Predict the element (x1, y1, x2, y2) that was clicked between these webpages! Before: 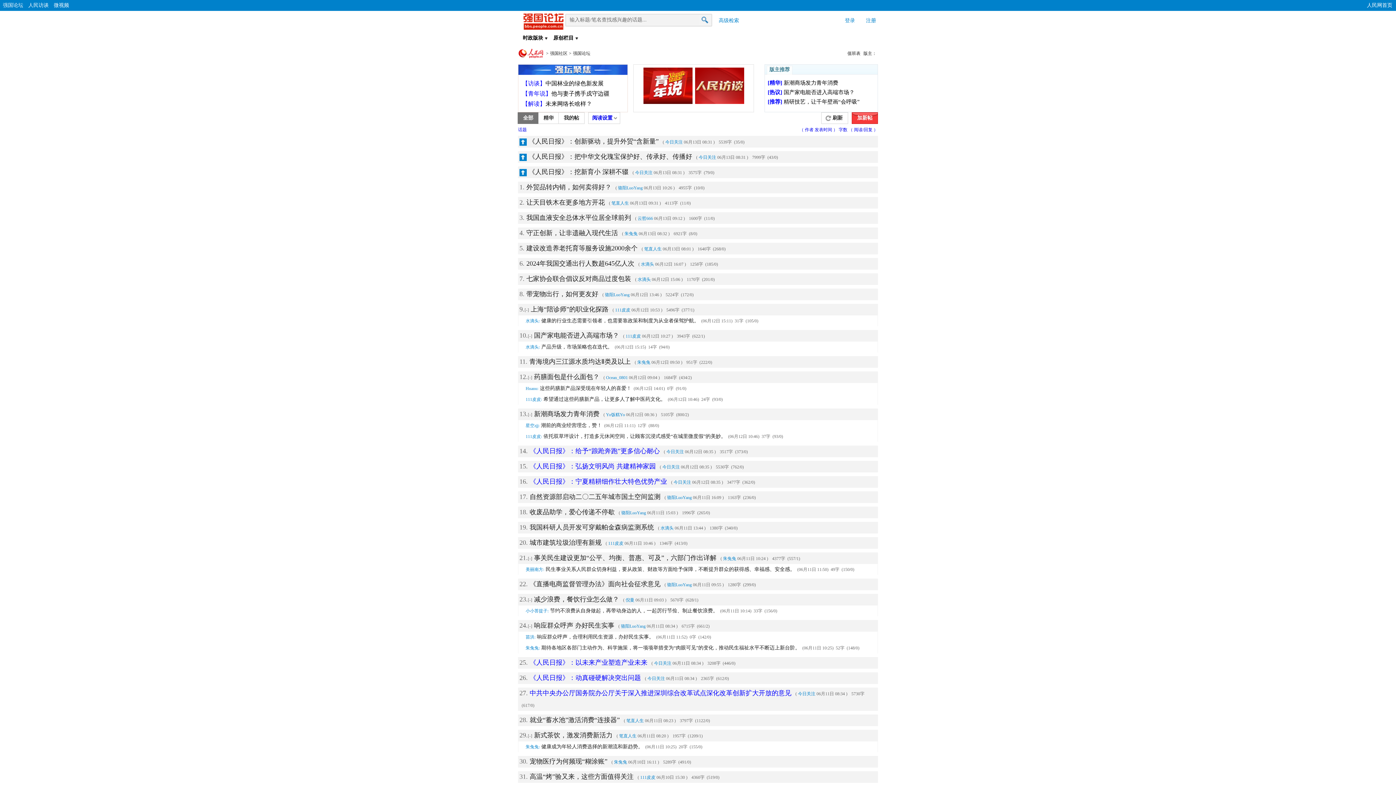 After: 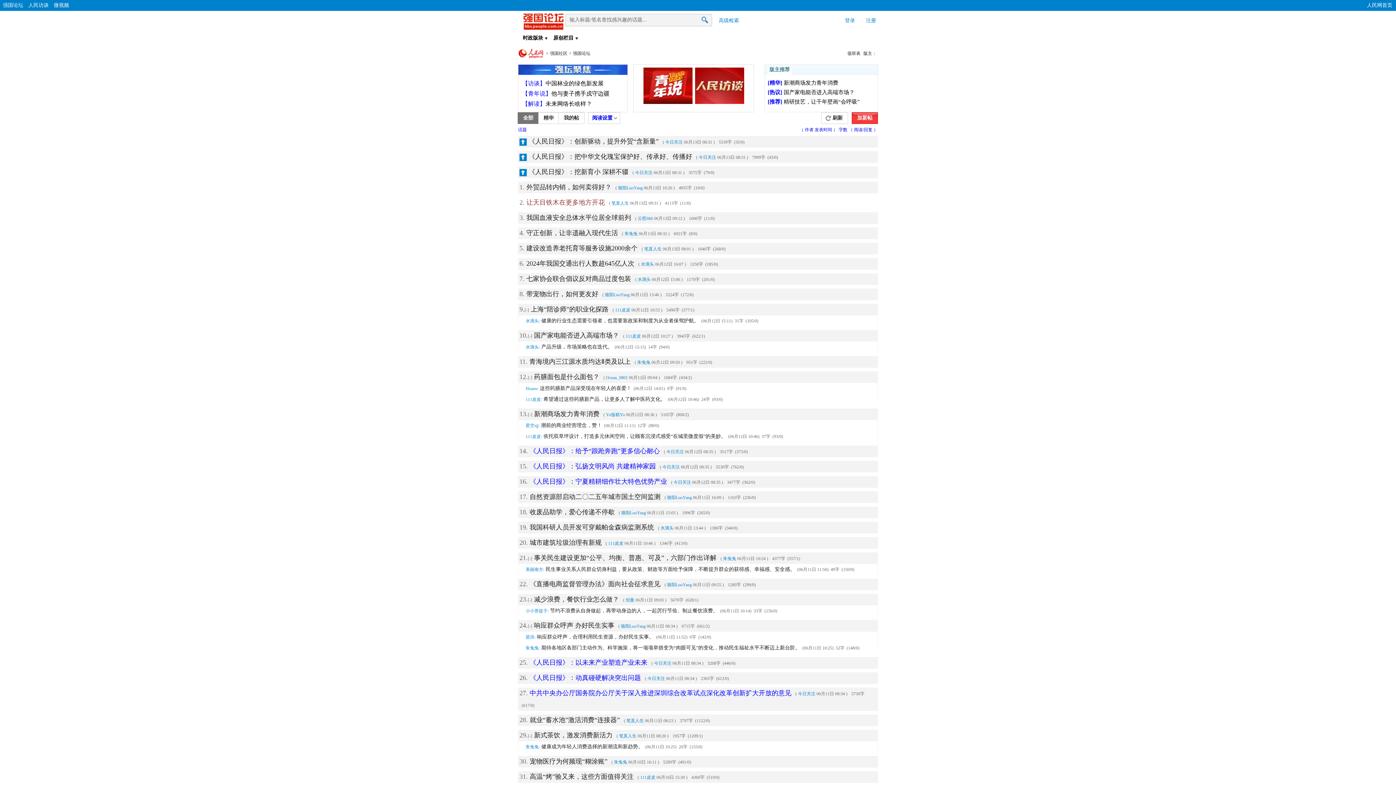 Action: bbox: (526, 198, 606, 206) label: 让天目铁木在更多地方开花 